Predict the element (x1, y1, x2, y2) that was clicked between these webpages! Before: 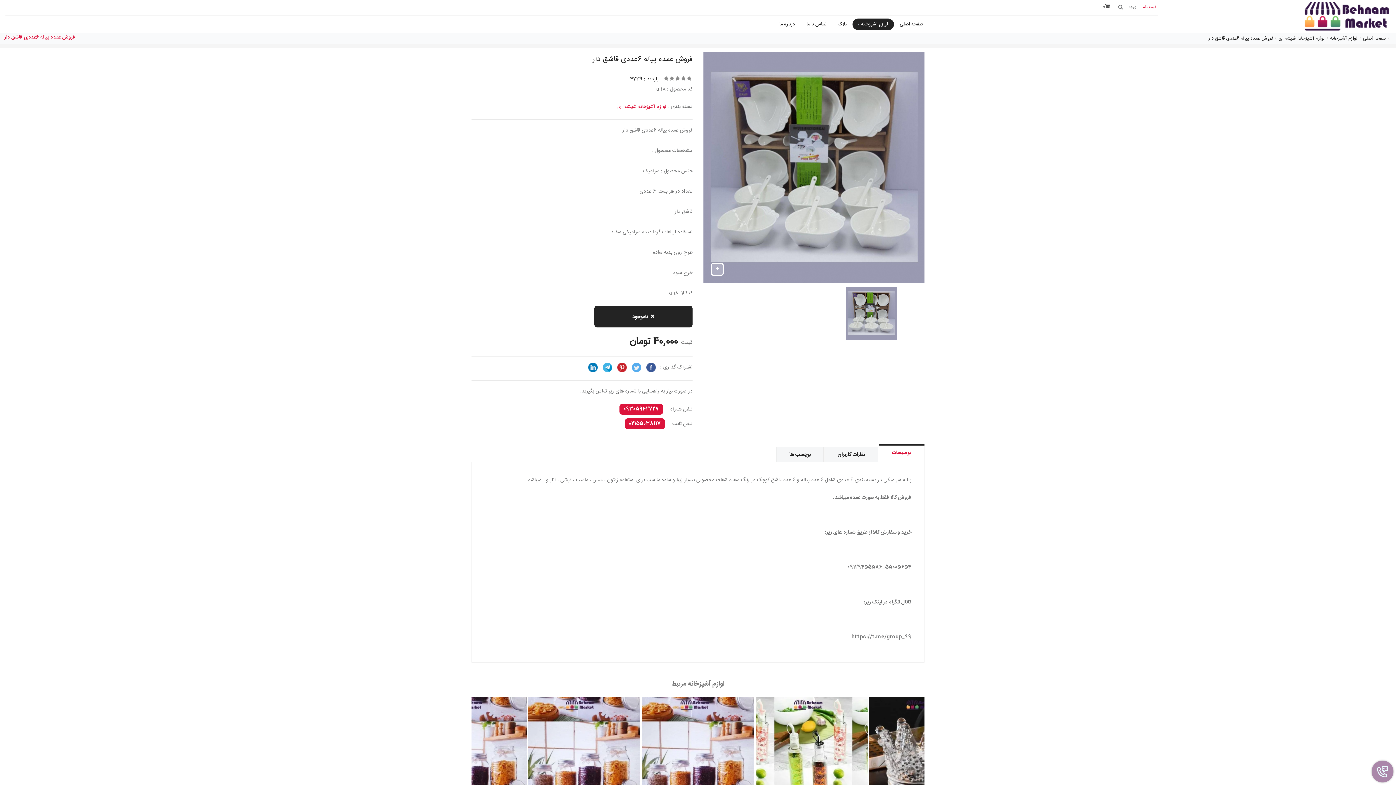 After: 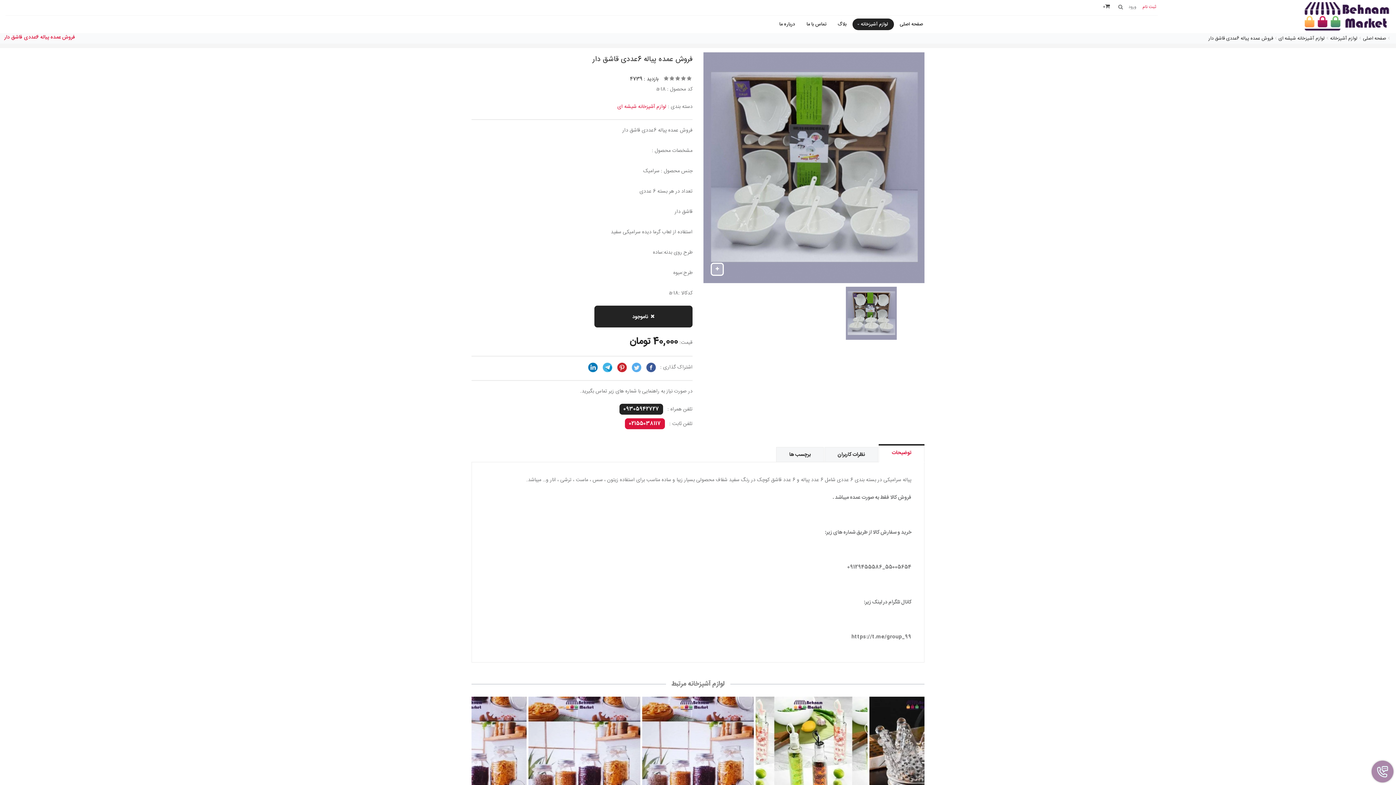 Action: label: 09305942727 bbox: (619, 404, 663, 414)